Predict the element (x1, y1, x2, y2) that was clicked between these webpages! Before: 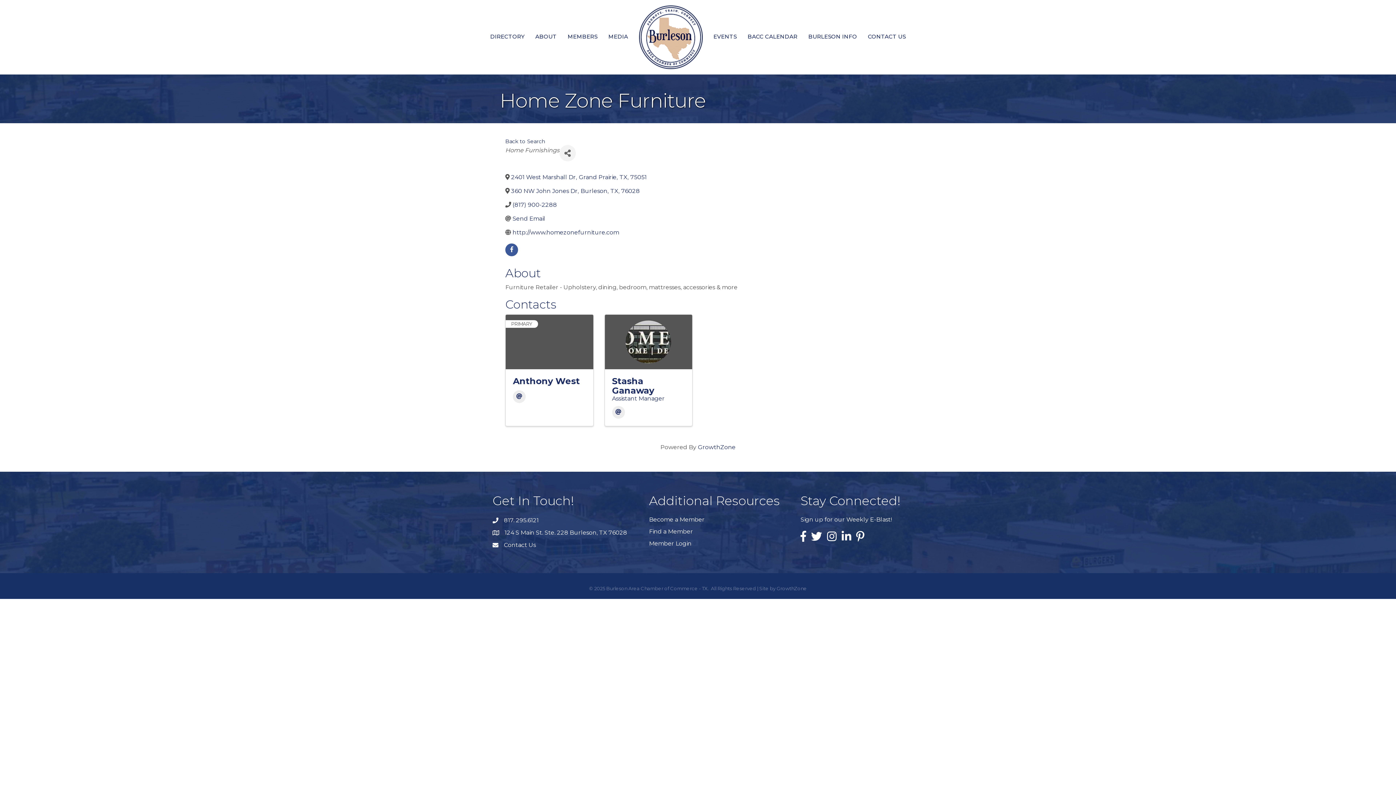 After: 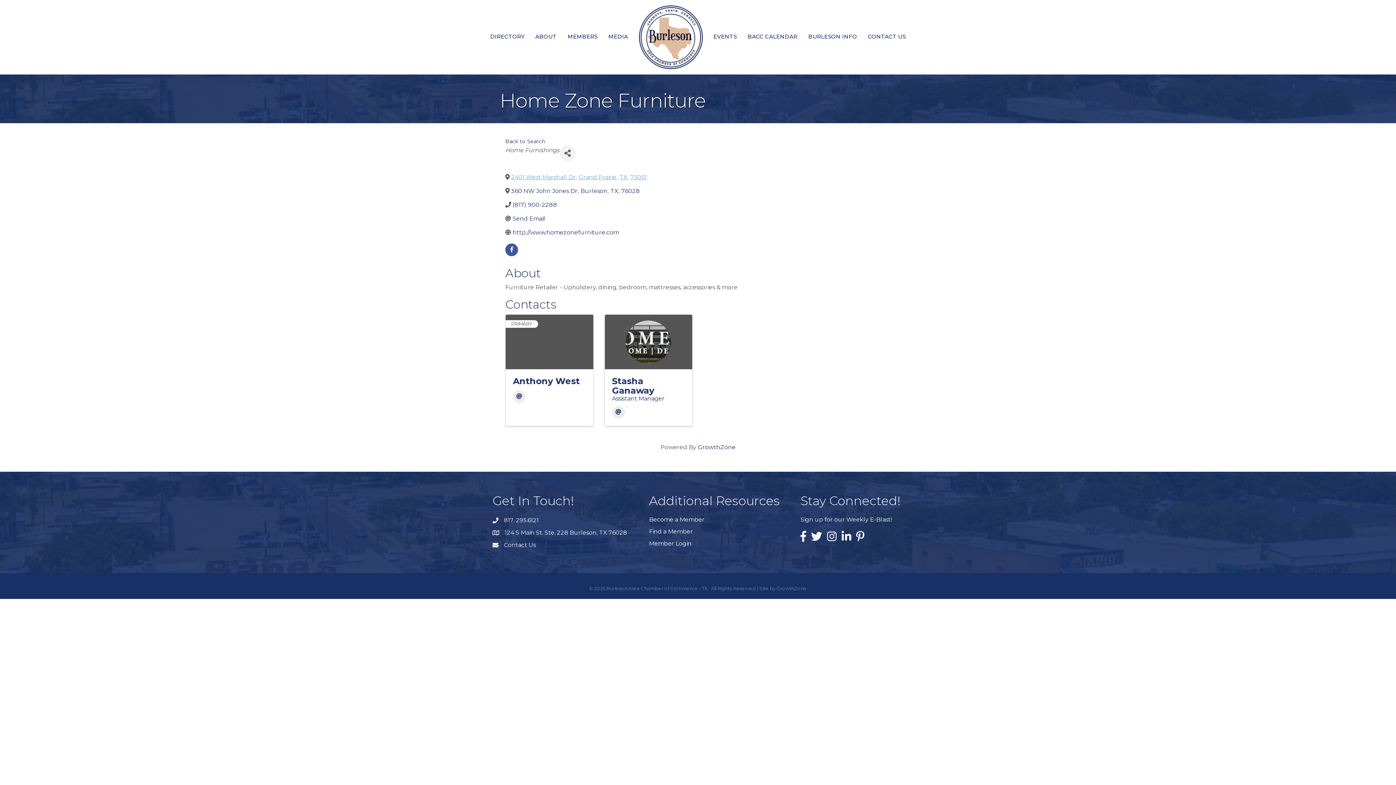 Action: label: 2401 West Marshall Dr
,
Grand Prairie
,
TX
,
75051 bbox: (511, 173, 648, 180)